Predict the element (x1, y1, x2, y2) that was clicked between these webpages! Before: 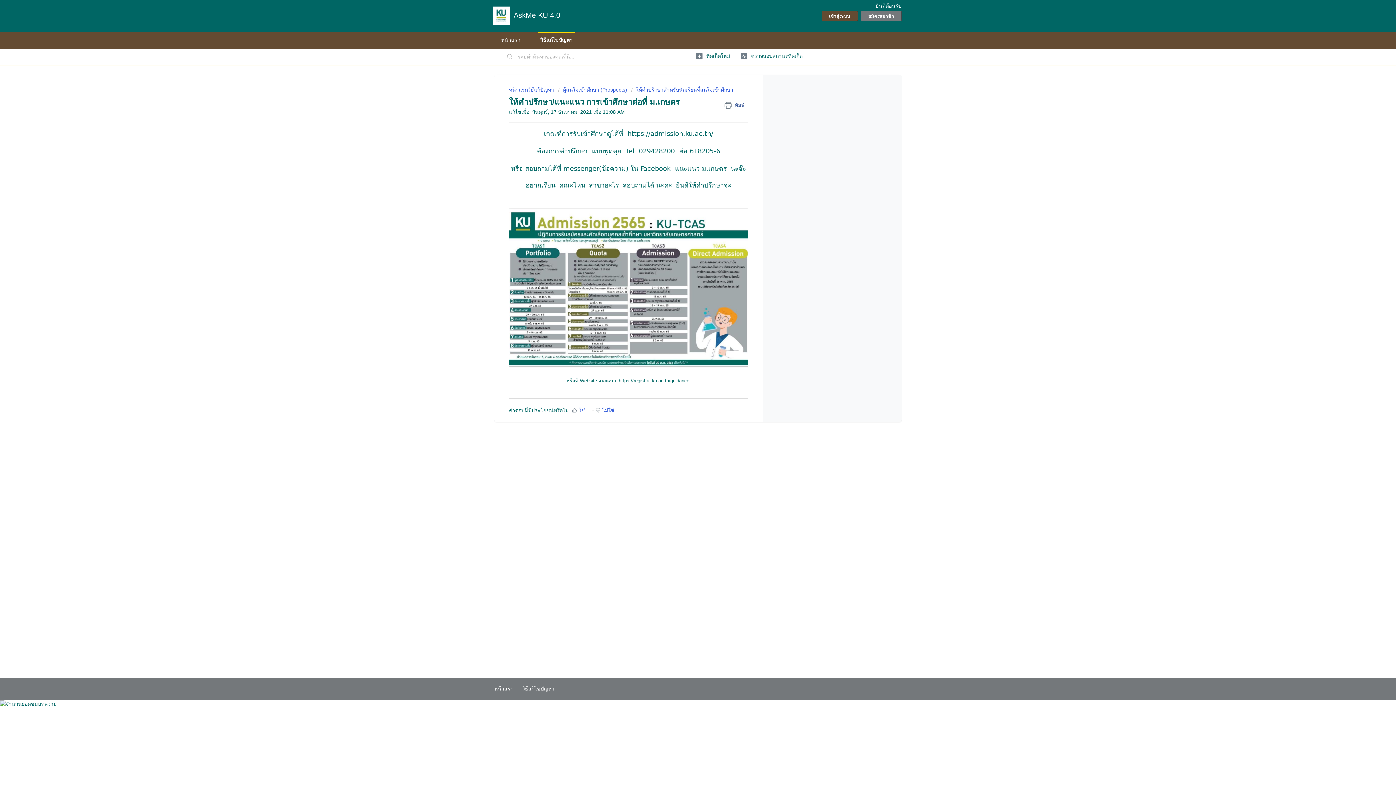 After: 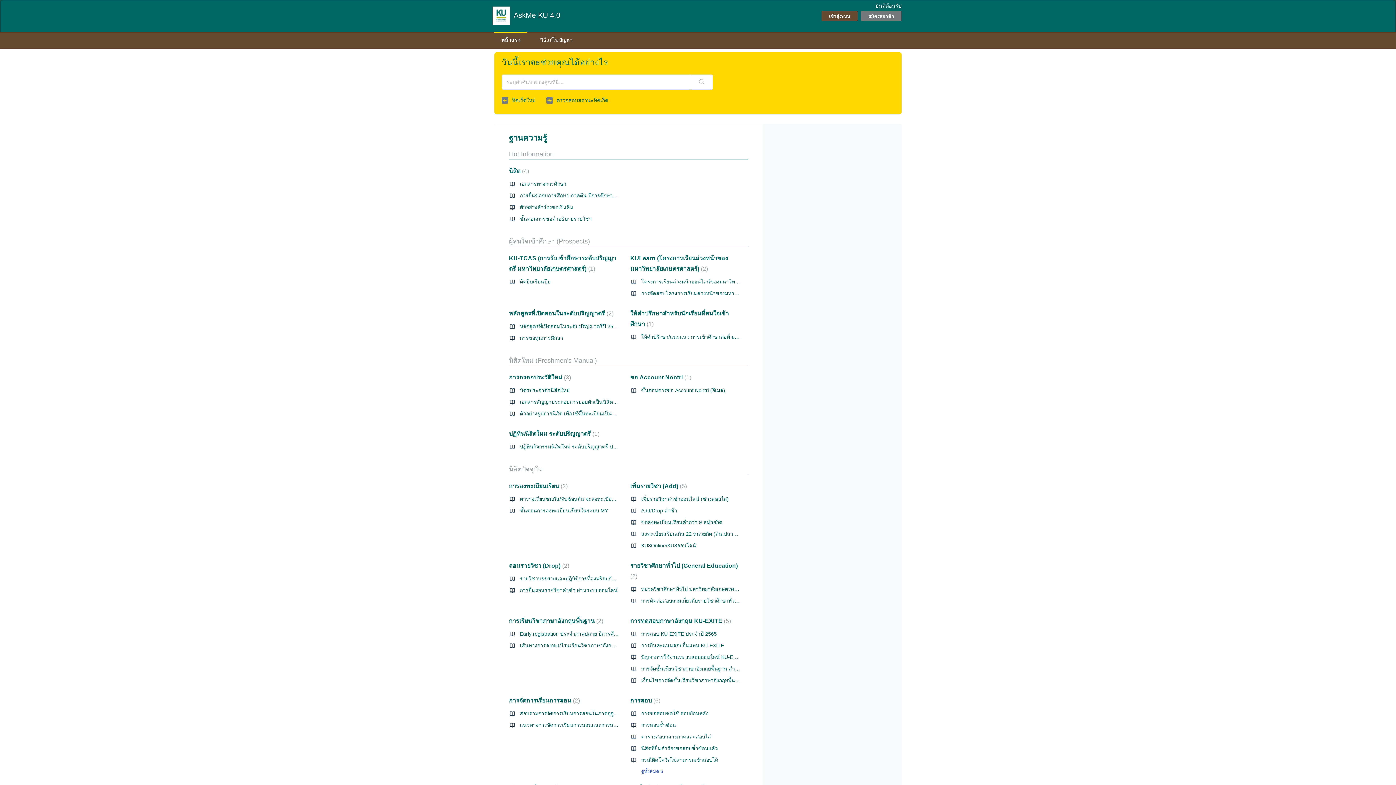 Action: bbox: (494, 31, 527, 48) label: หน้าแรก